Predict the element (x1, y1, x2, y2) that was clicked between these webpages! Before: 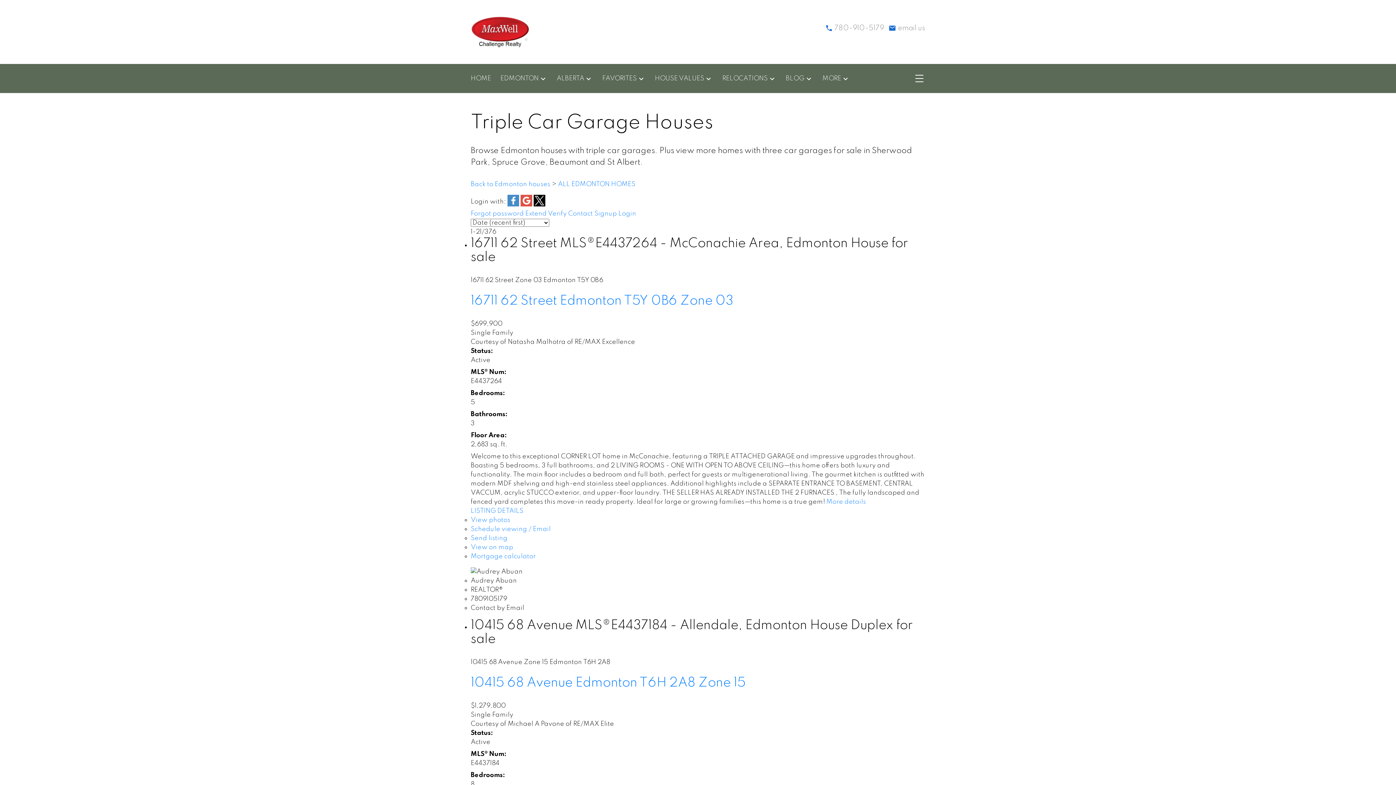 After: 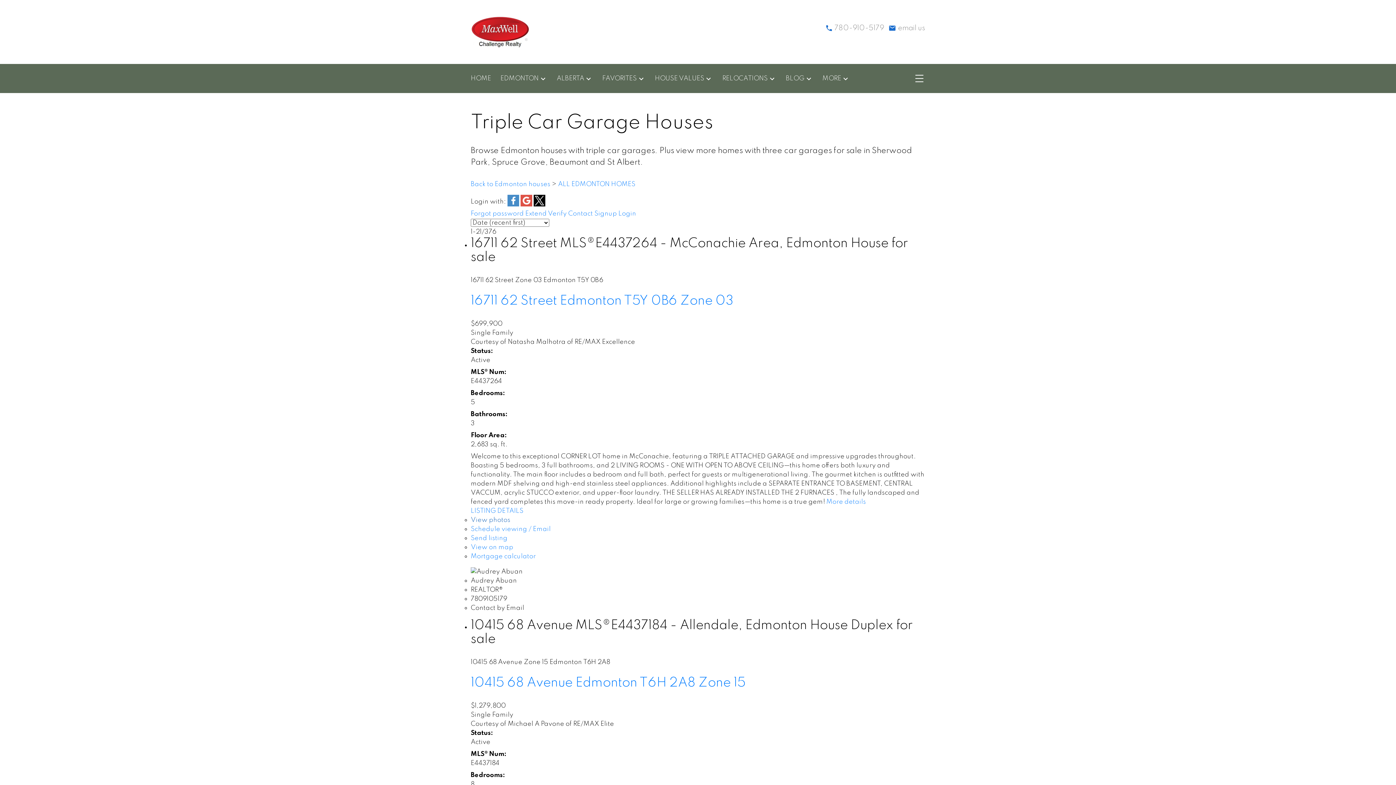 Action: bbox: (470, 517, 510, 523) label: View photos